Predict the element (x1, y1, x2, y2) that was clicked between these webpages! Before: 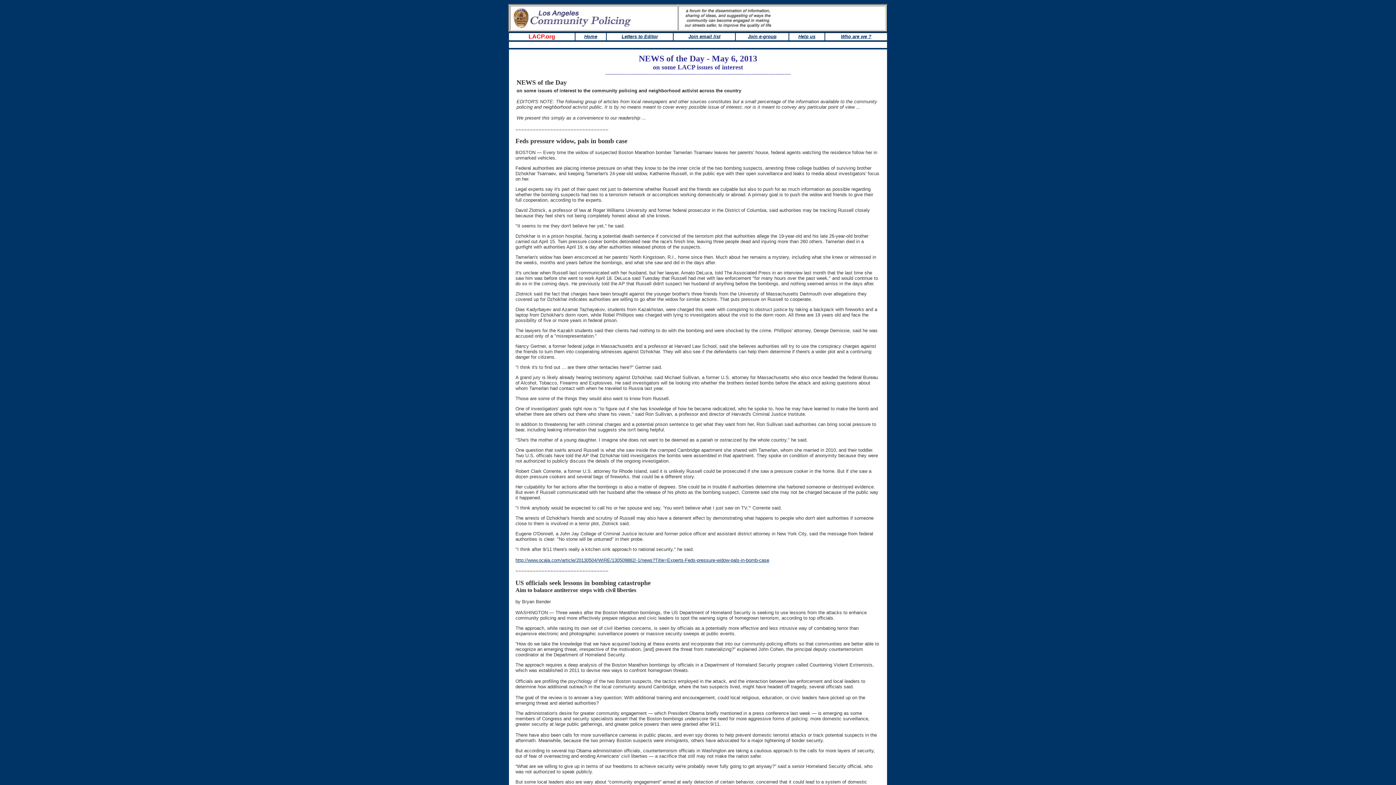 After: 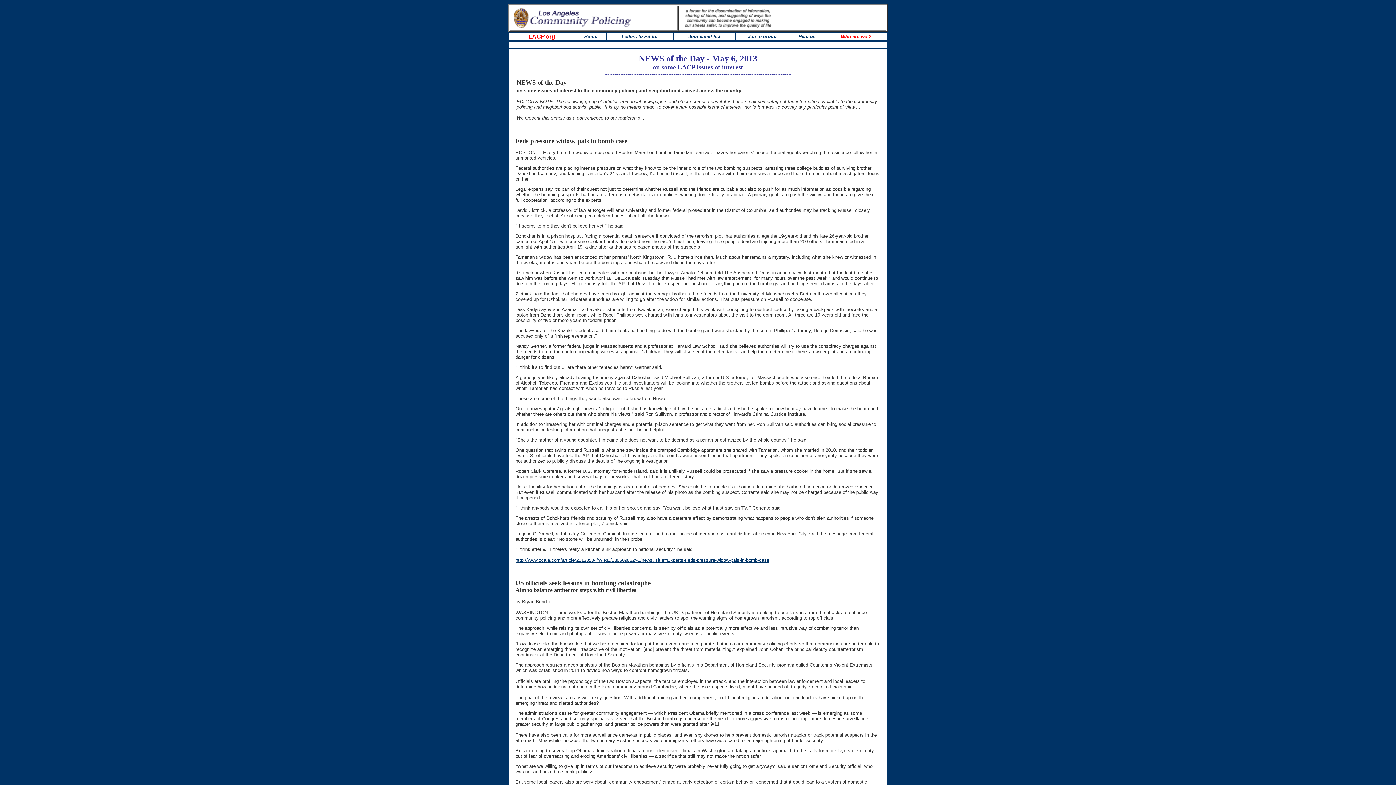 Action: label: Who are we ? bbox: (841, 33, 871, 39)